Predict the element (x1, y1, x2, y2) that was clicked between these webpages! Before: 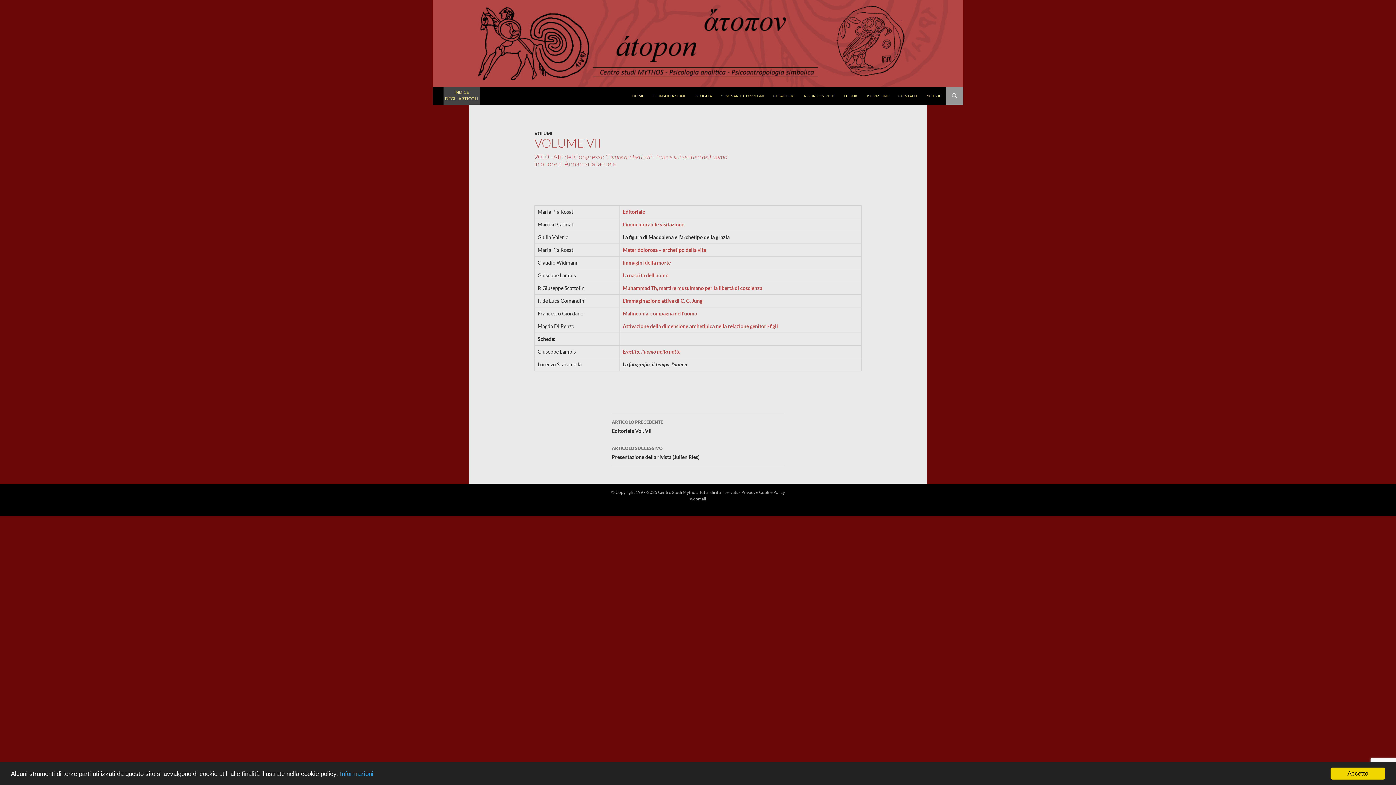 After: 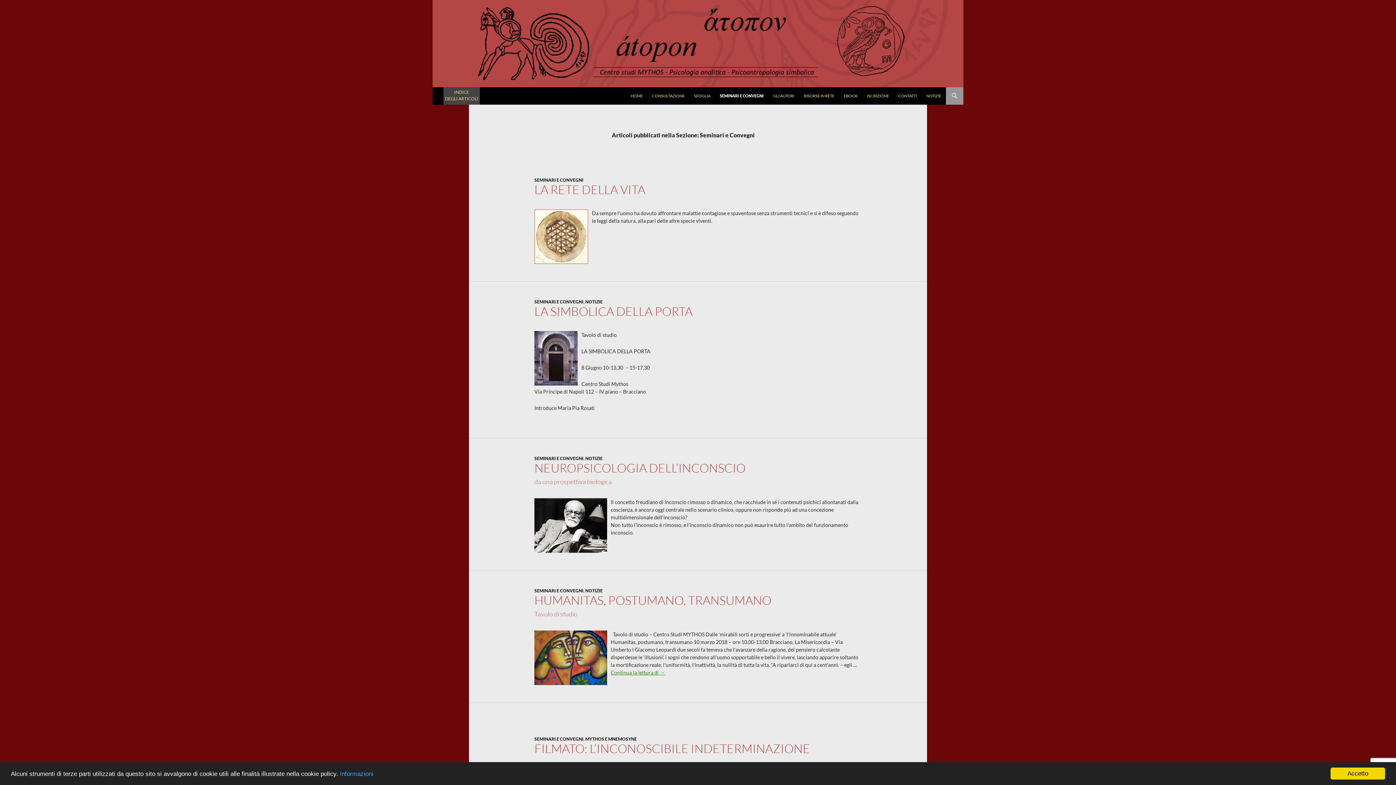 Action: bbox: (717, 87, 768, 104) label: SEMINARI E CONVEGNI